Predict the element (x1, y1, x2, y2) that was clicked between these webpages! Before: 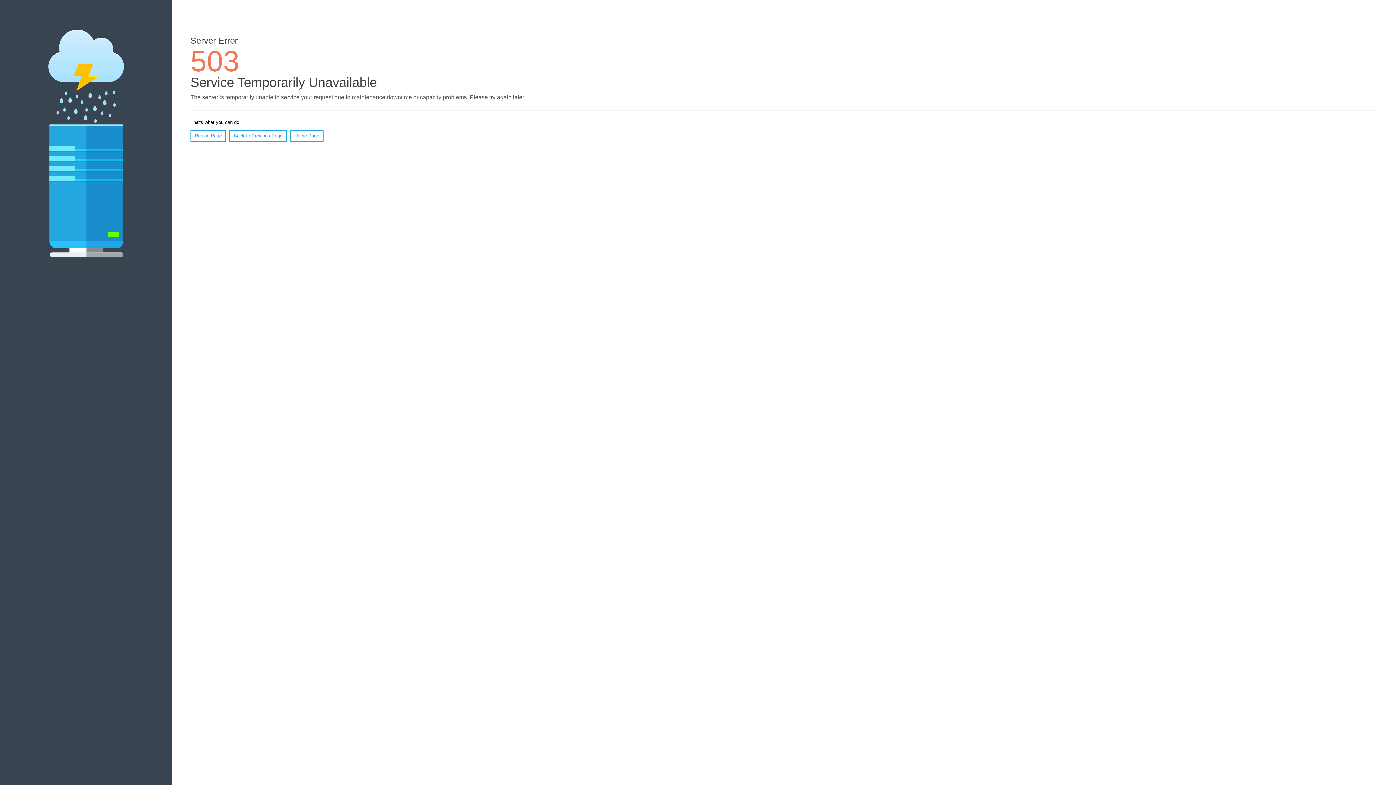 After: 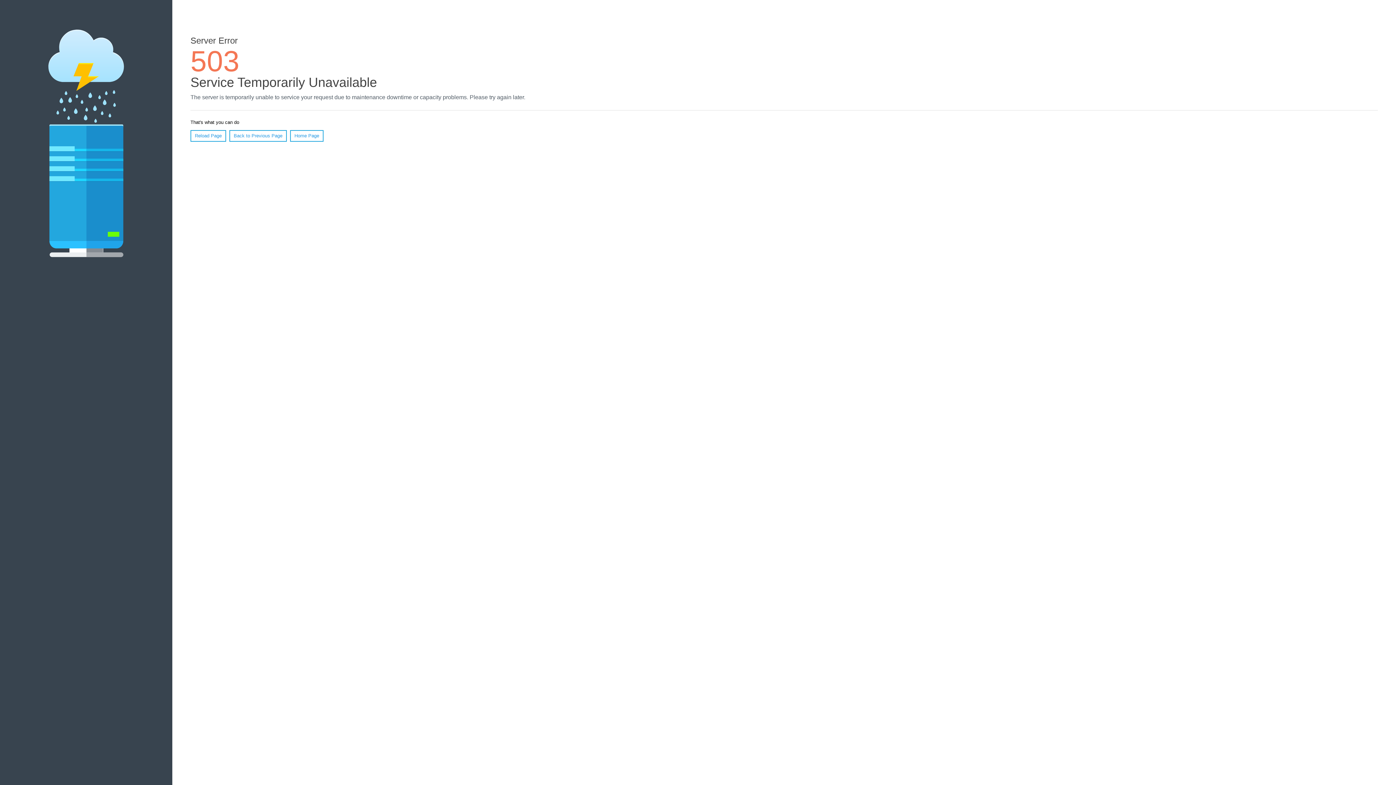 Action: label: Reload Page bbox: (190, 130, 226, 141)